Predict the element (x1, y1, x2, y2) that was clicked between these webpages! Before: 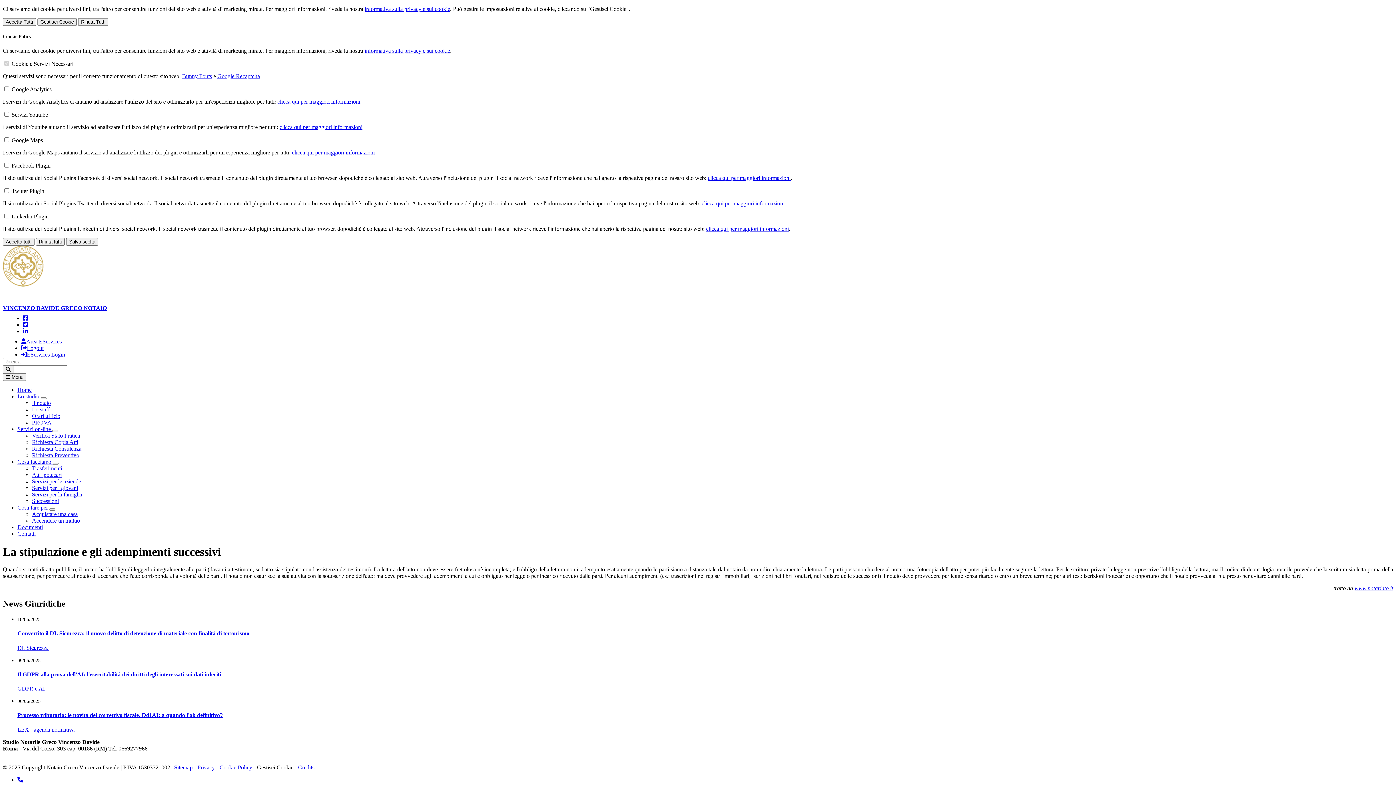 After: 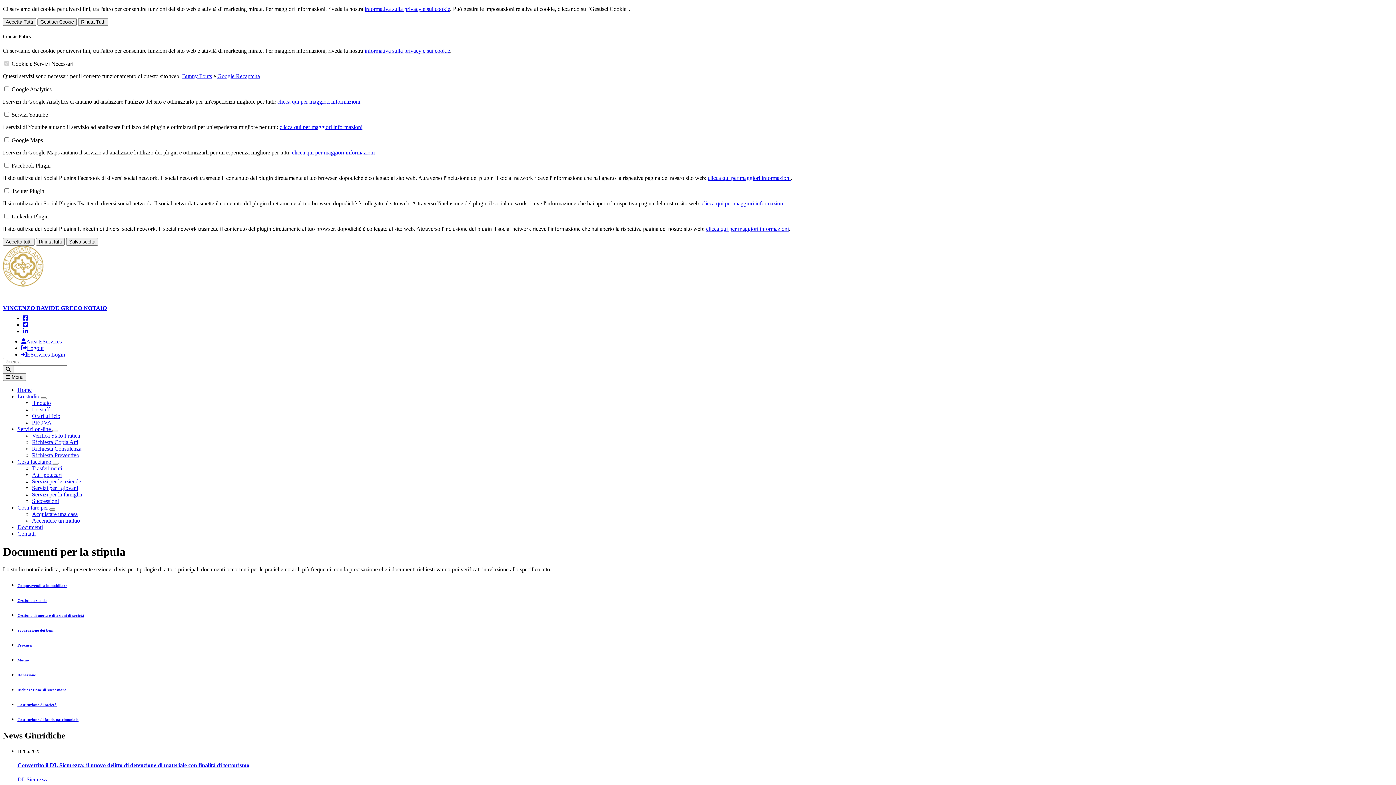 Action: label: Documenti bbox: (17, 524, 42, 530)